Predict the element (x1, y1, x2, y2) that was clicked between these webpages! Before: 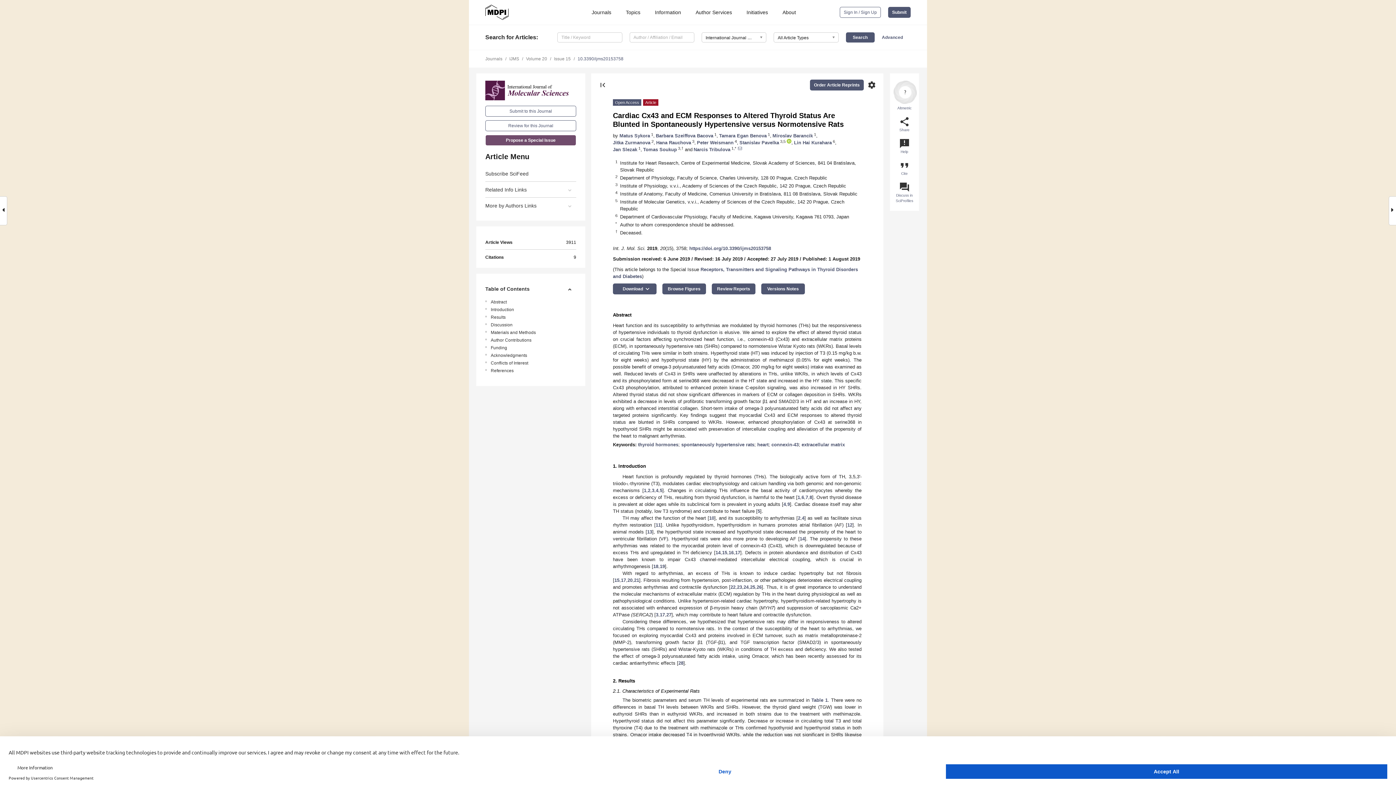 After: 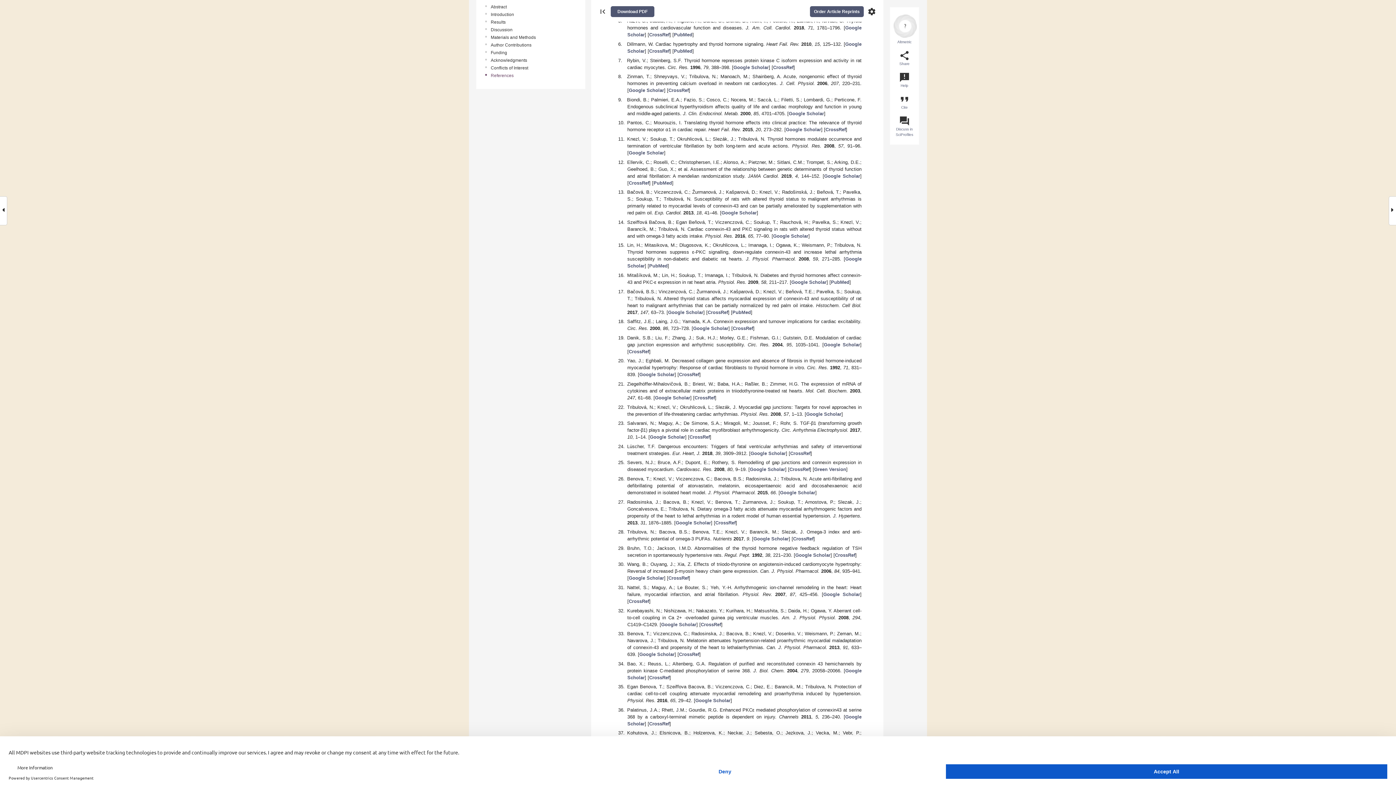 Action: bbox: (783, 501, 786, 507) label: 4